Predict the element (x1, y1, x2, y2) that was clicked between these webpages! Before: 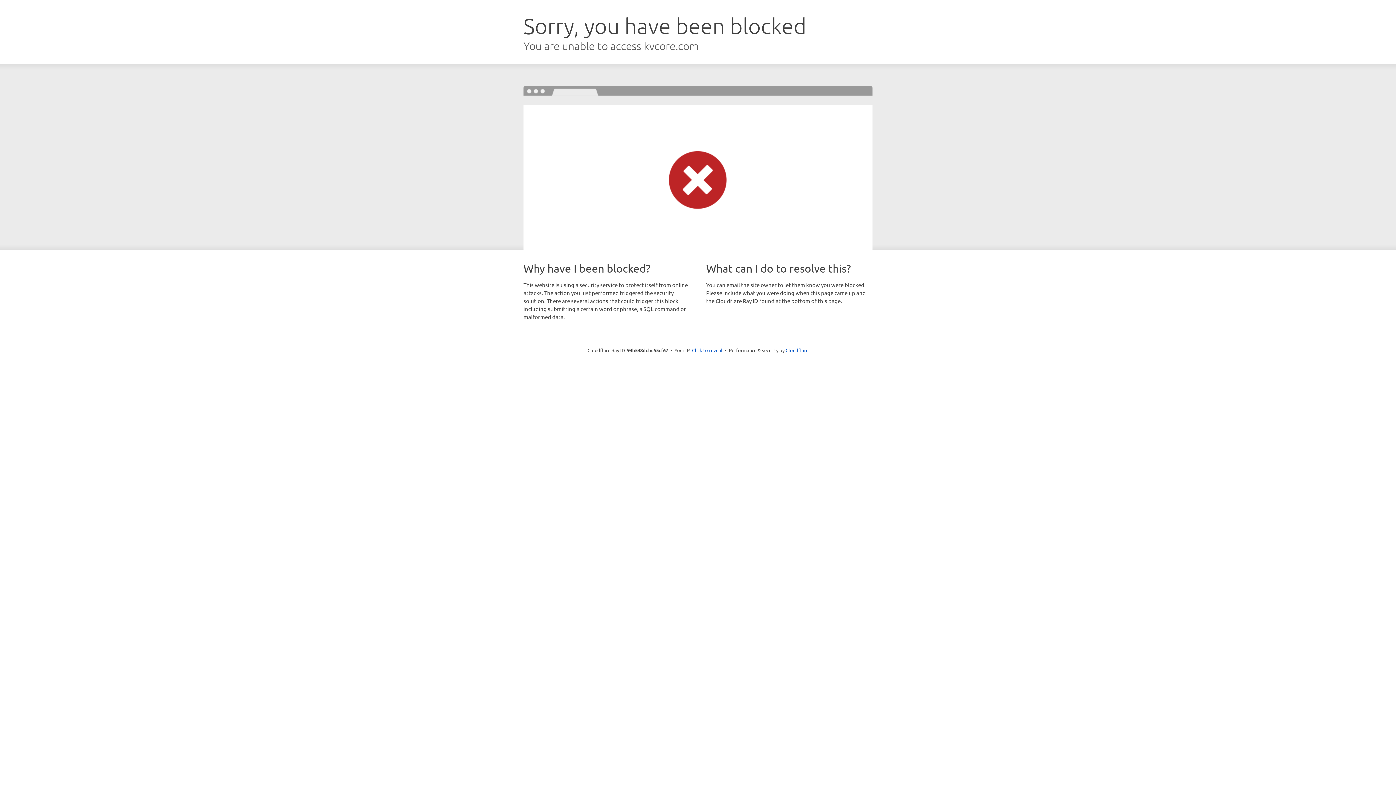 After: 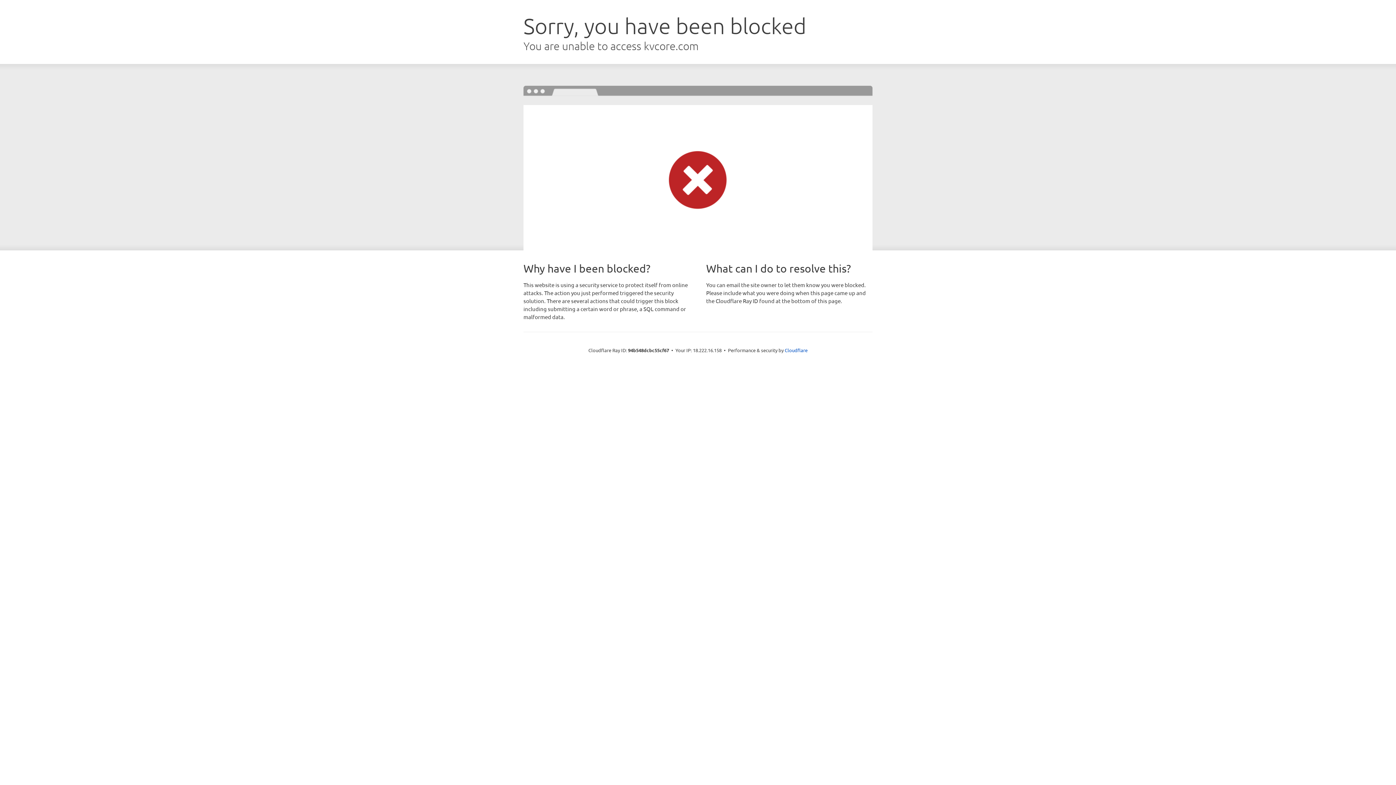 Action: label: Click to reveal bbox: (692, 346, 722, 353)